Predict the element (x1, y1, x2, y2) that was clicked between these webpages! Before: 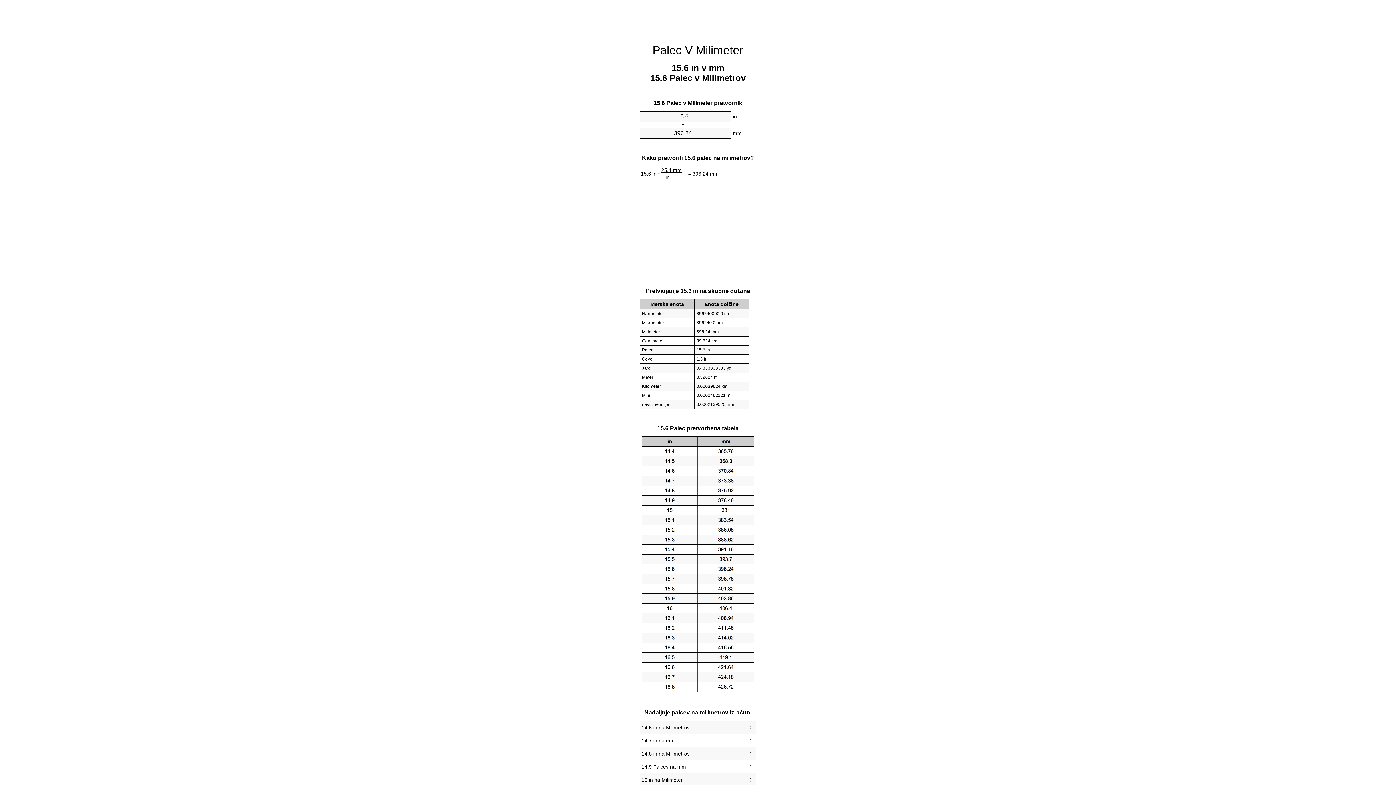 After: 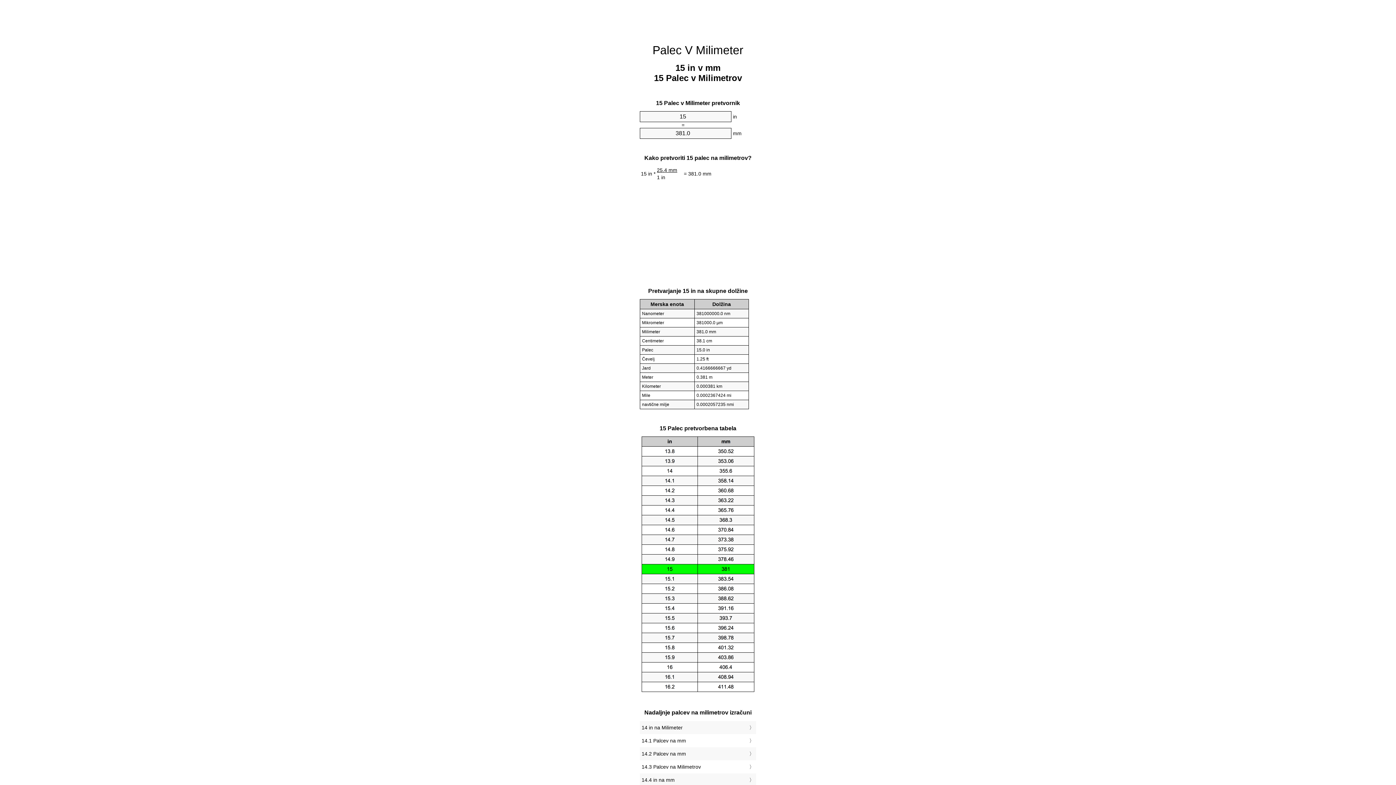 Action: label: 15 in na Milimeter bbox: (641, 775, 754, 785)